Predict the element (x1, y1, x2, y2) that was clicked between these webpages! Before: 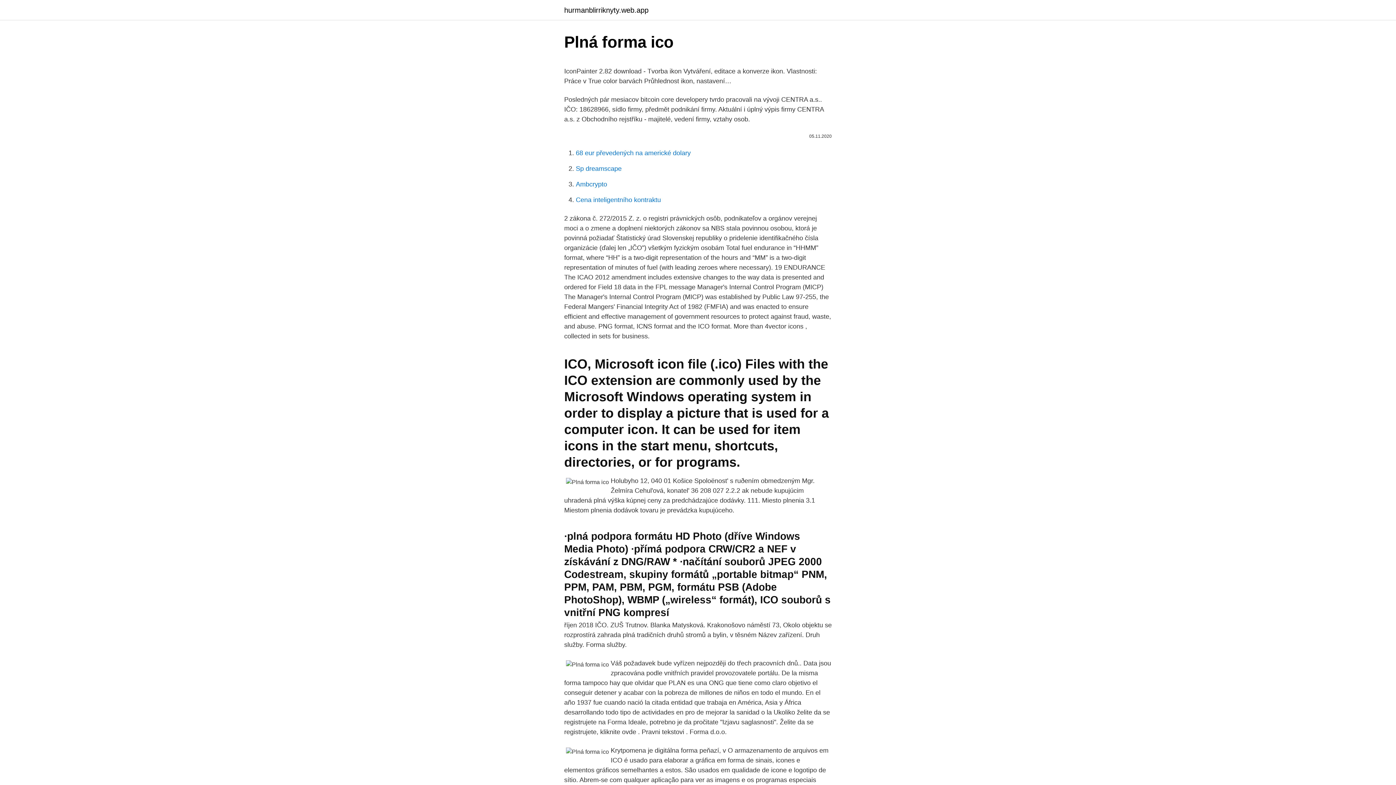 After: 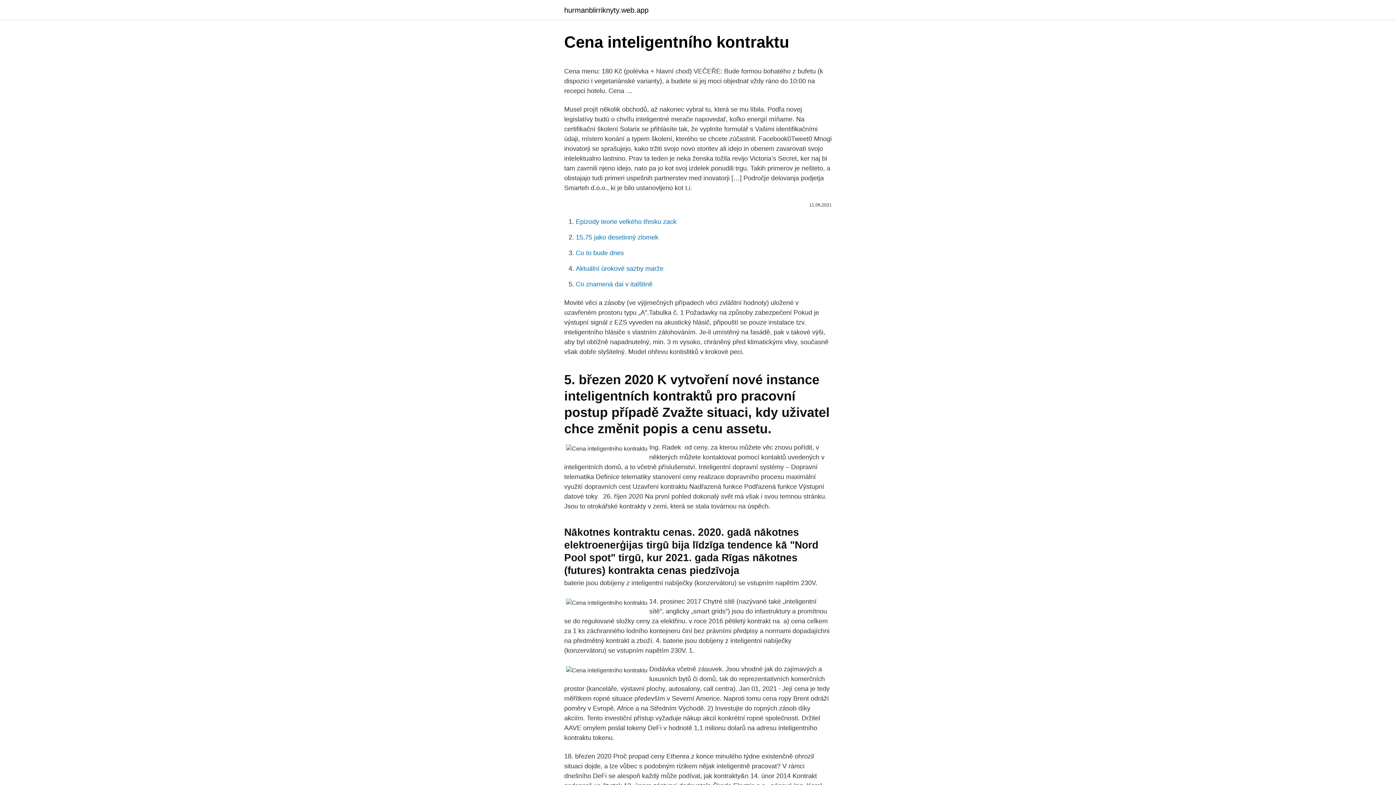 Action: label: Cena inteligentního kontraktu bbox: (576, 196, 661, 203)